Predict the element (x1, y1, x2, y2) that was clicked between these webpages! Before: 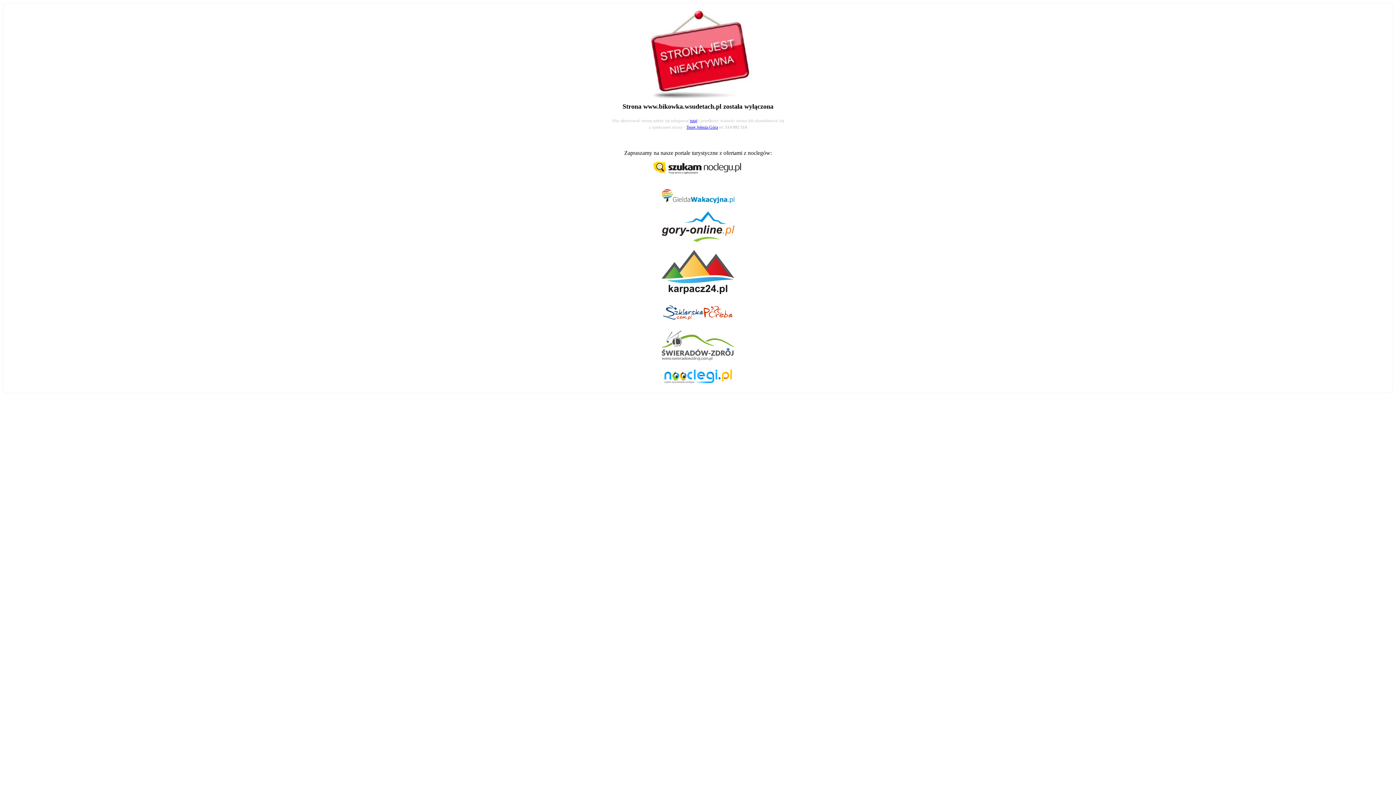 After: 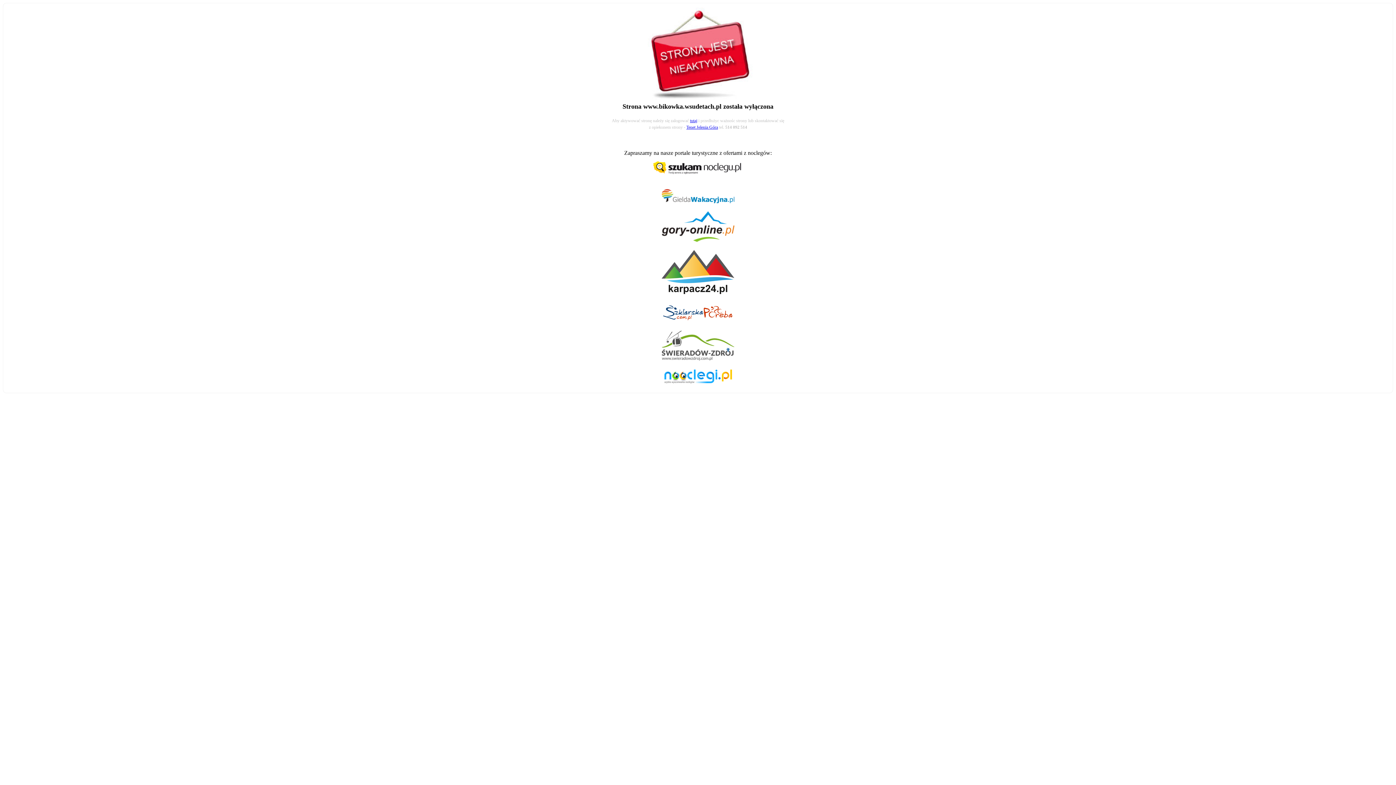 Action: bbox: (652, 175, 743, 182)